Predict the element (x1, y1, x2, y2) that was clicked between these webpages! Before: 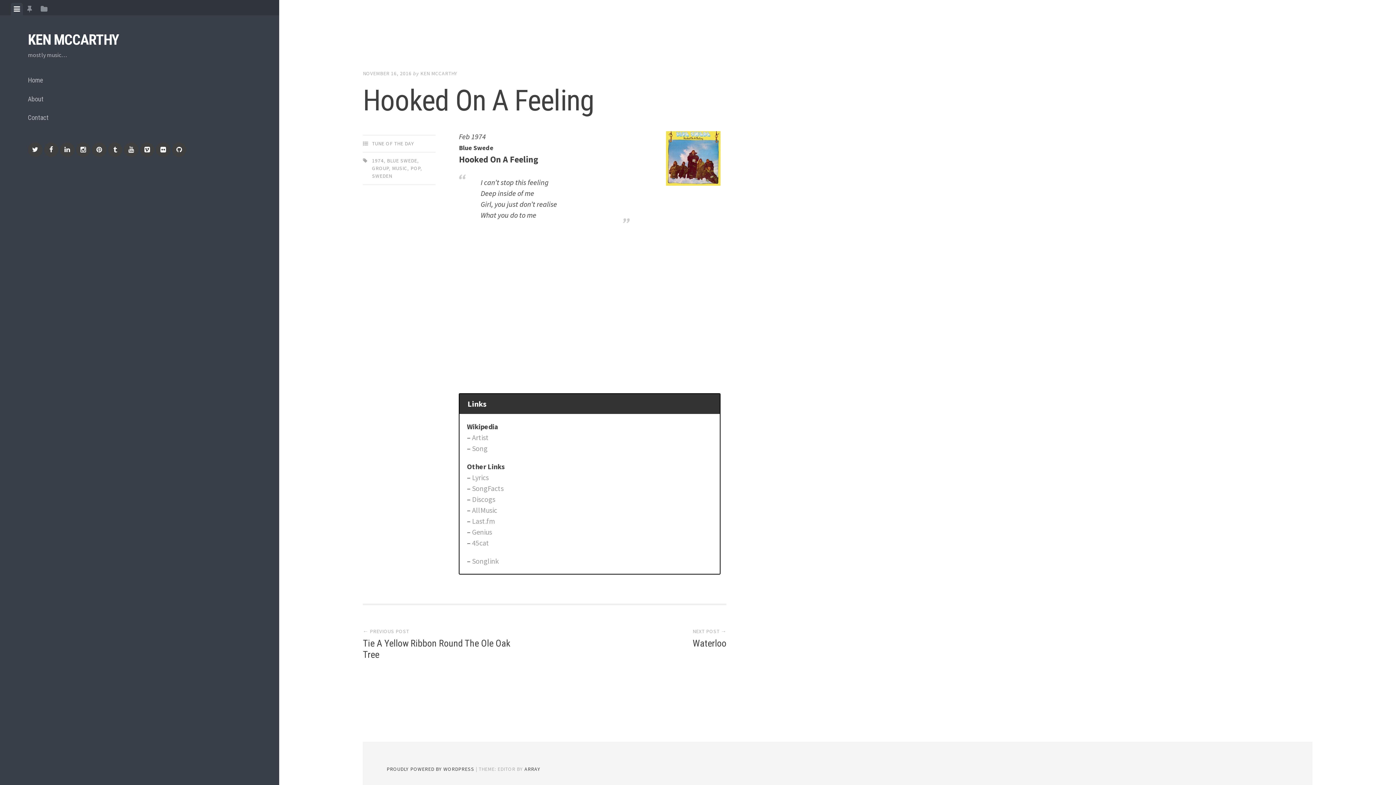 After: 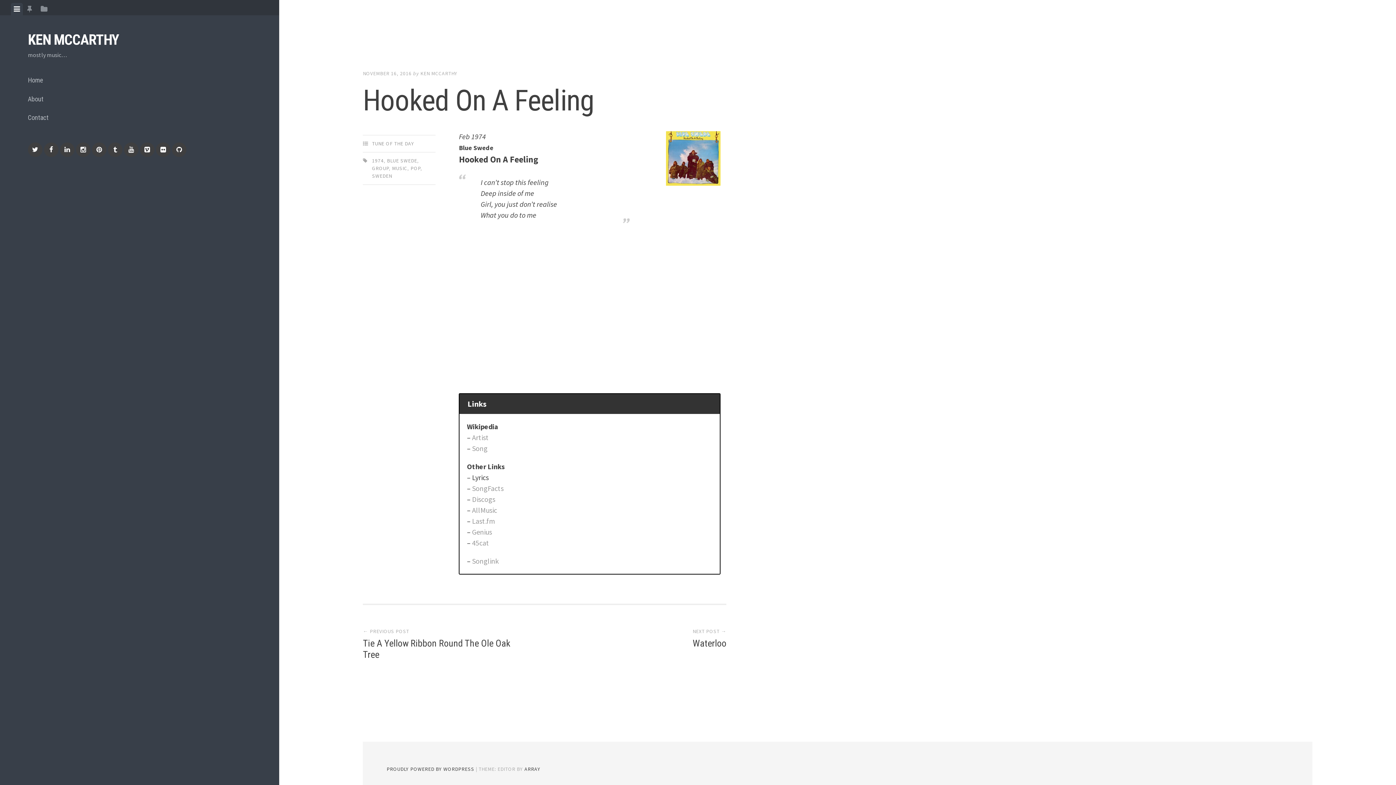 Action: bbox: (472, 473, 488, 482) label: Lyrics